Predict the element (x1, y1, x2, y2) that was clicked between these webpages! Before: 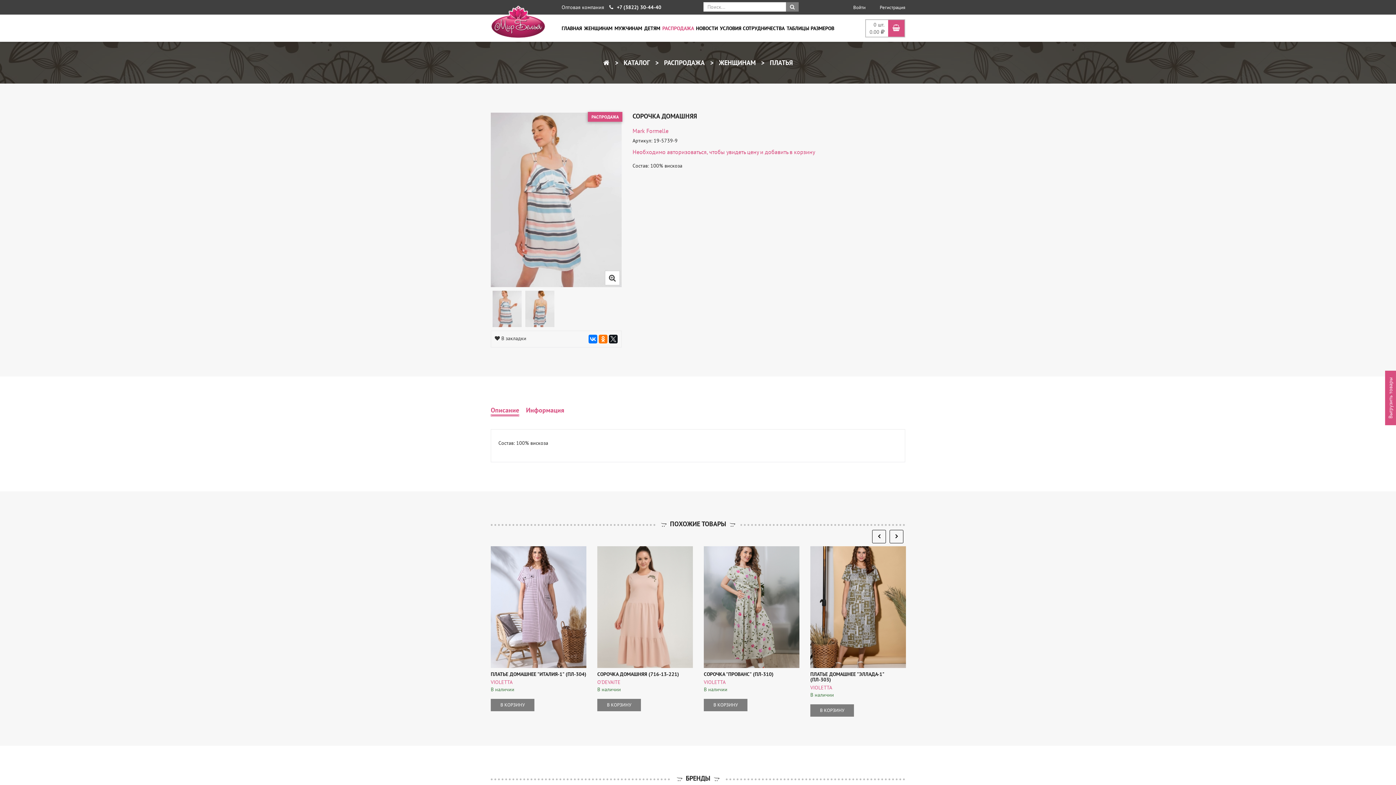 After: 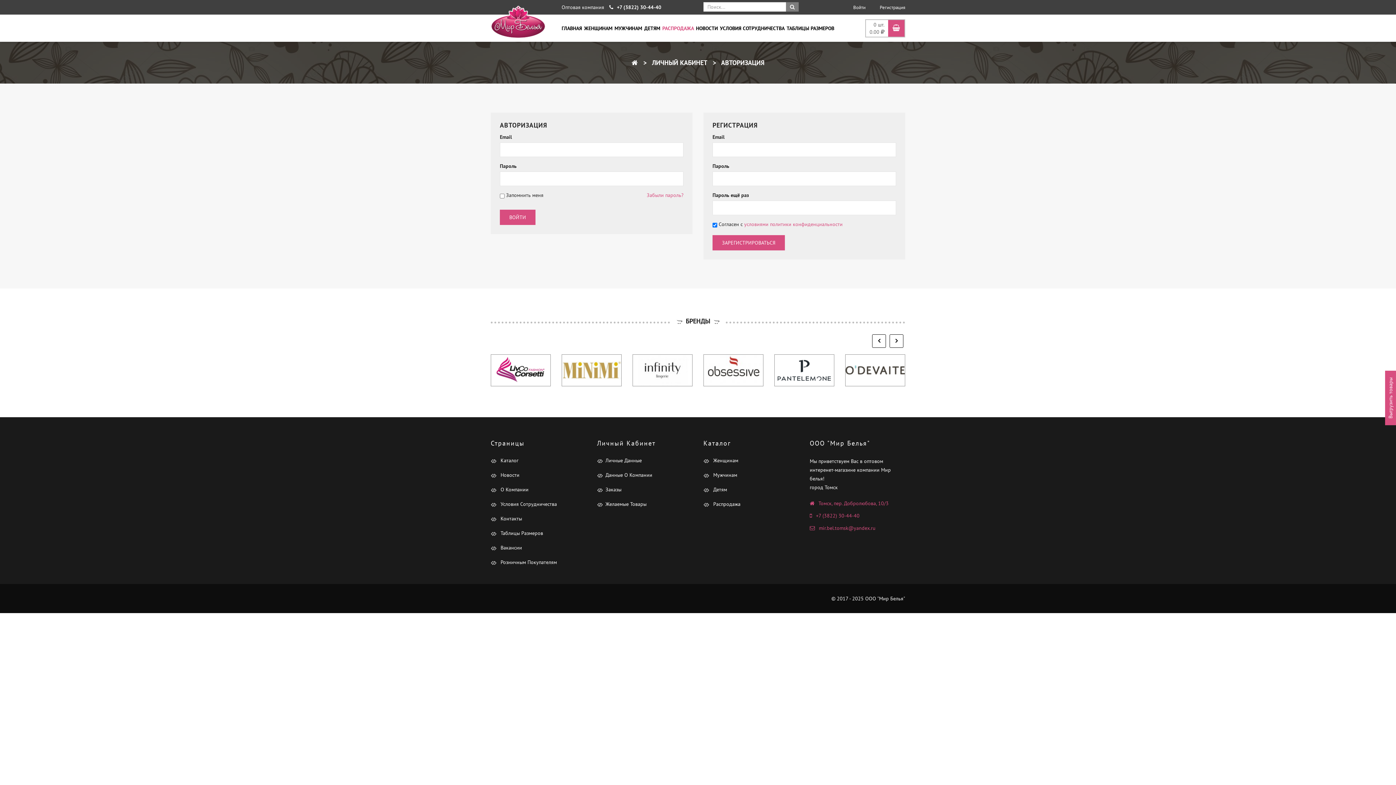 Action: label: 0 шт.
0.00  bbox: (865, 19, 905, 37)